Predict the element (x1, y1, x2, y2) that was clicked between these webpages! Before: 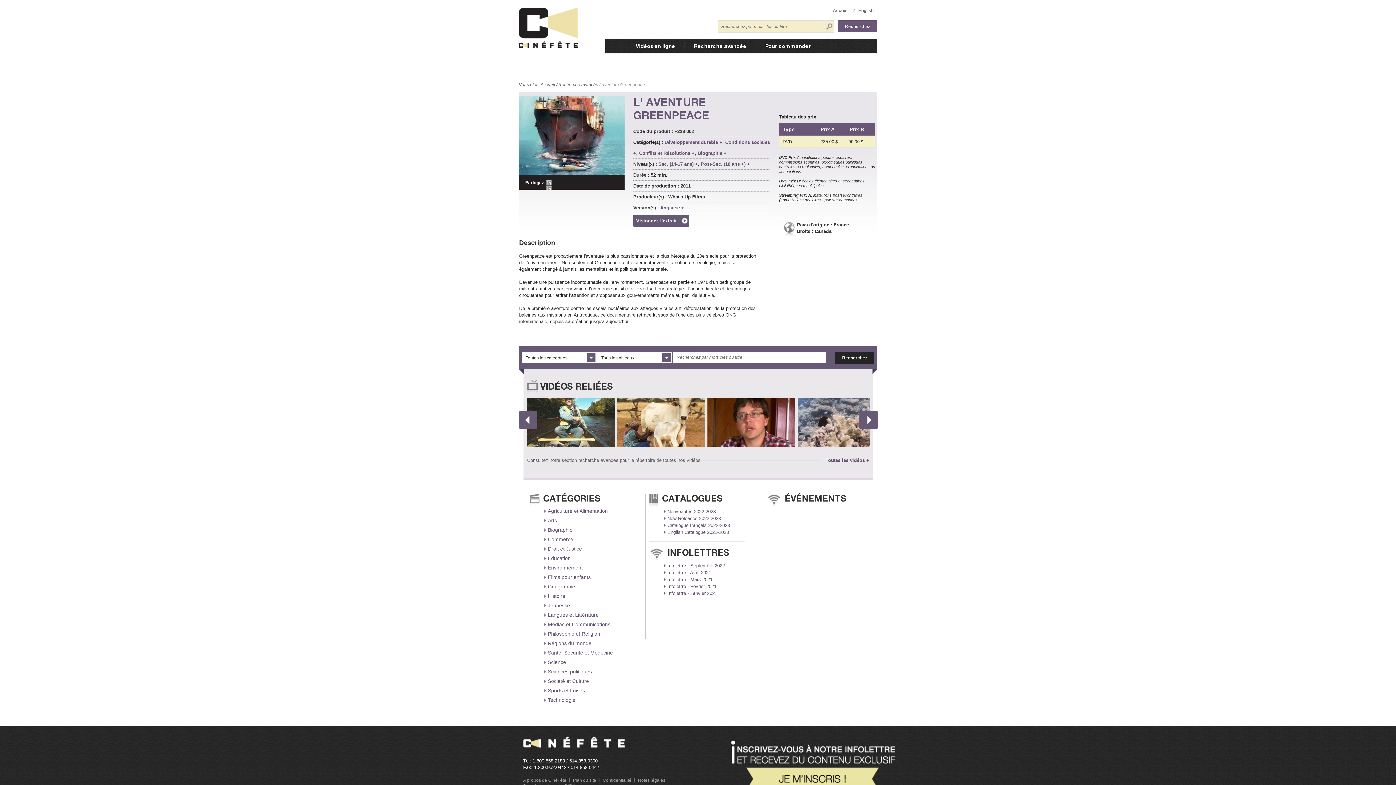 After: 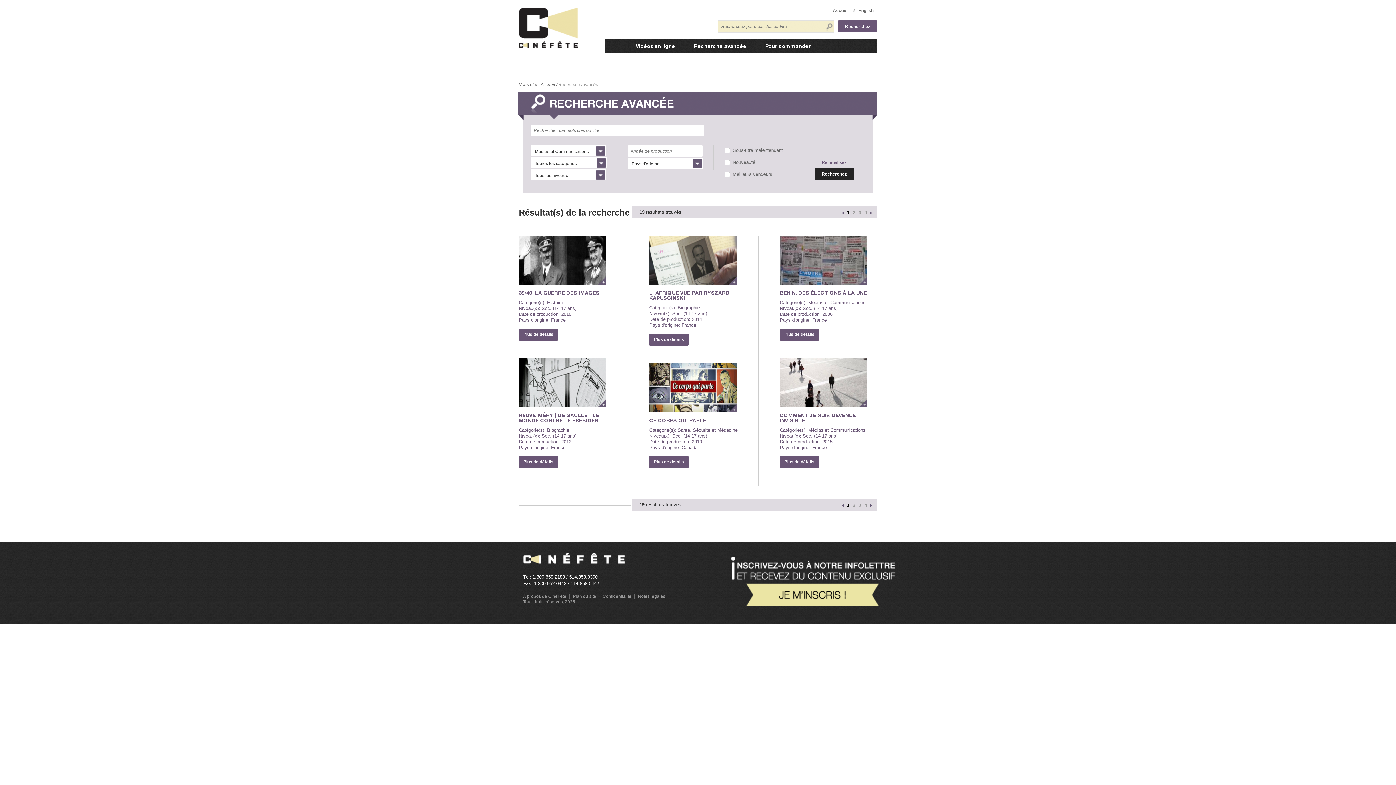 Action: bbox: (544, 621, 610, 627) label: Médias et Communications